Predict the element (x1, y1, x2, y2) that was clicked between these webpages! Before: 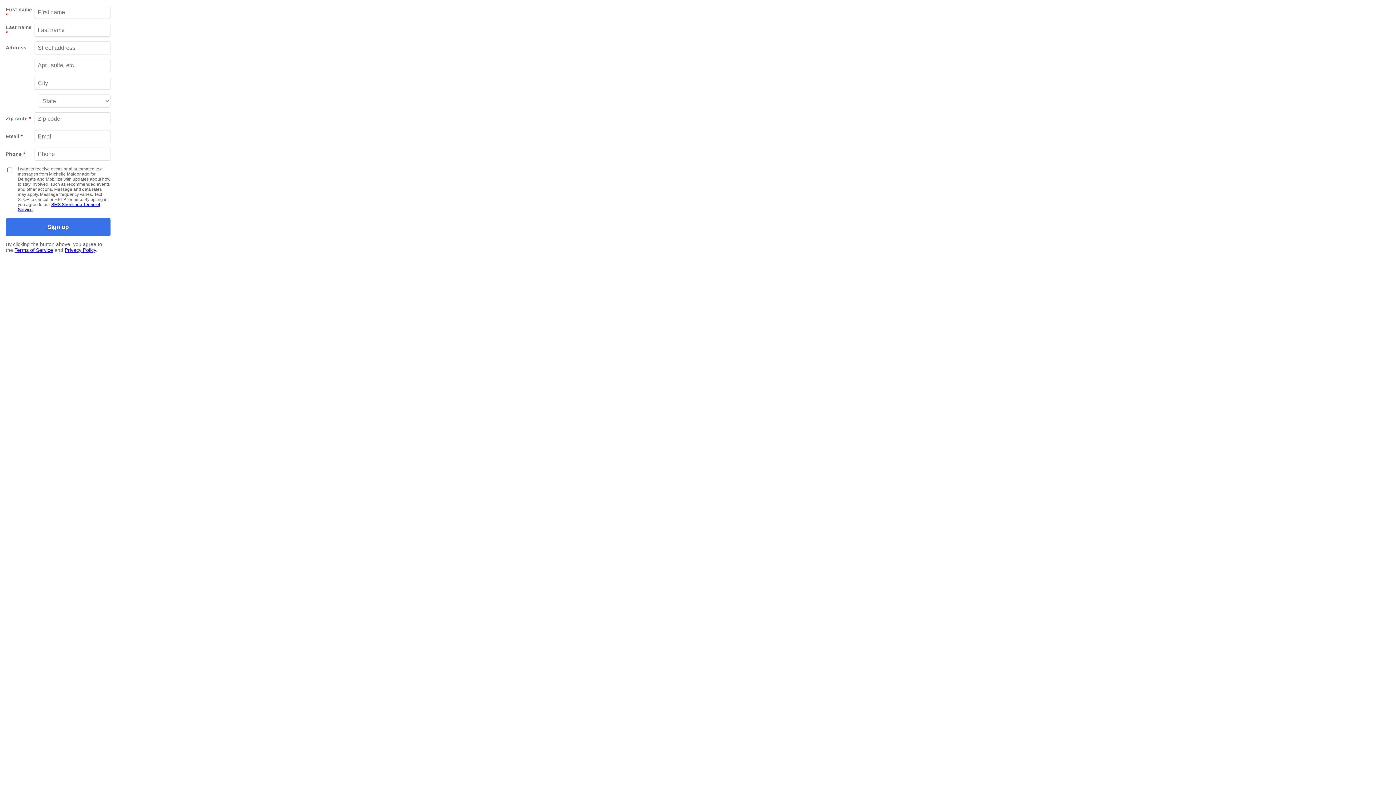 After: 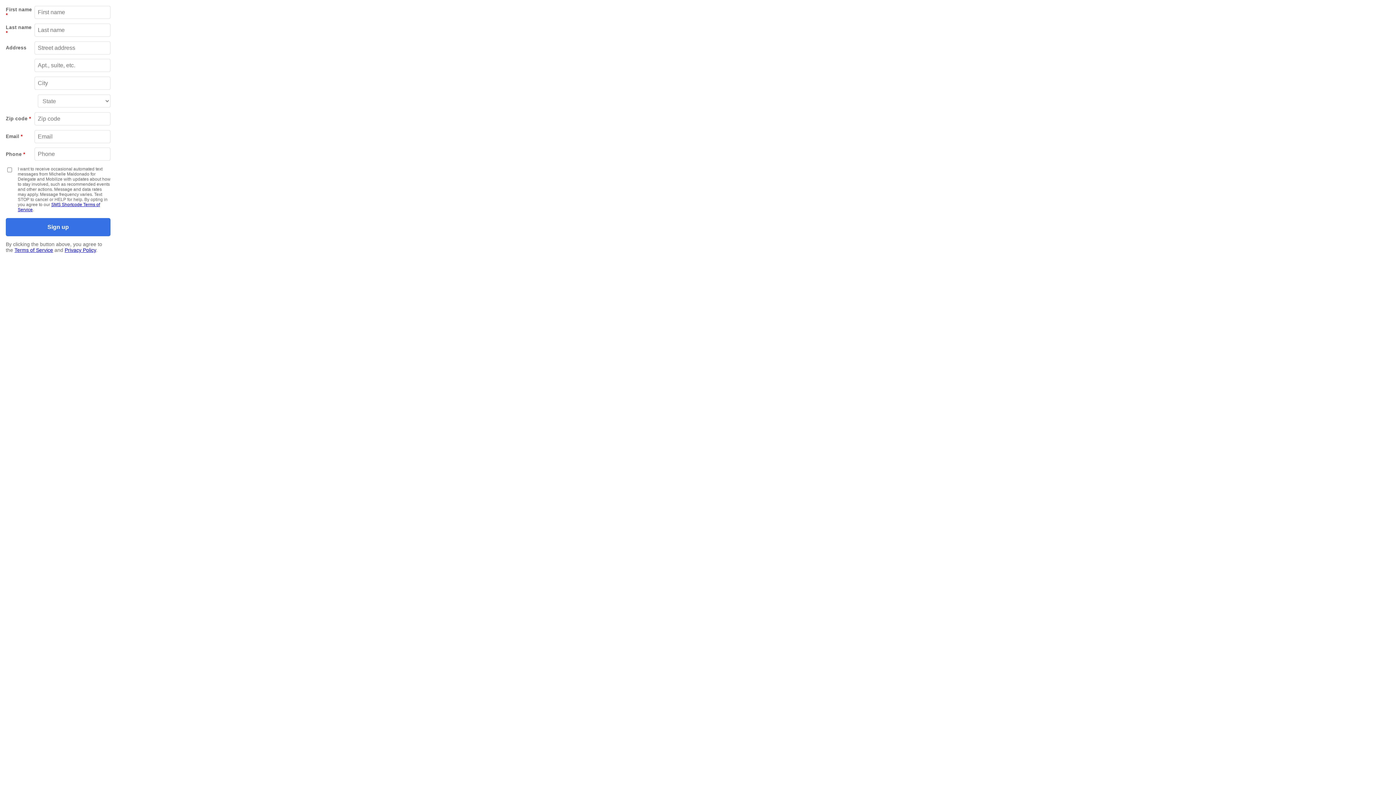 Action: label: Terms of Service bbox: (14, 247, 53, 253)